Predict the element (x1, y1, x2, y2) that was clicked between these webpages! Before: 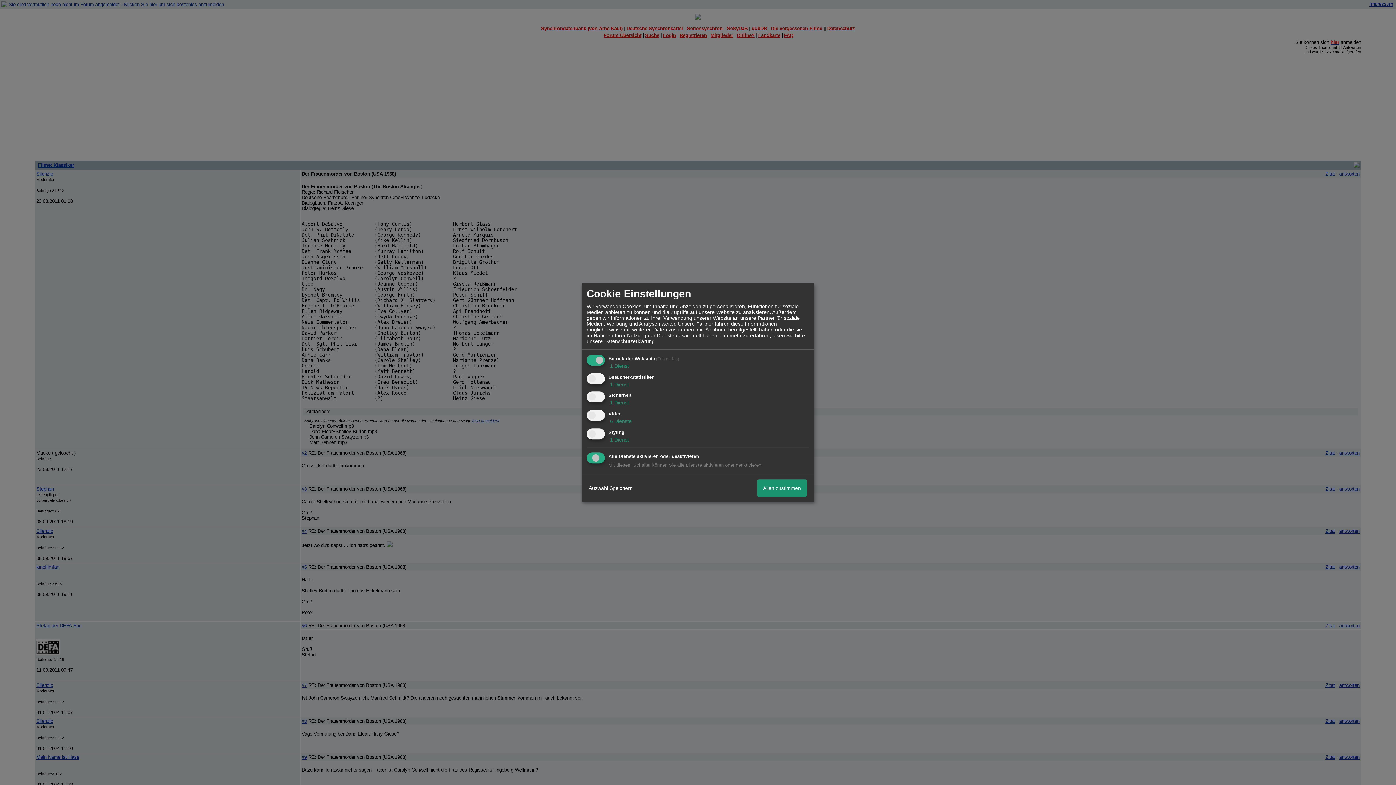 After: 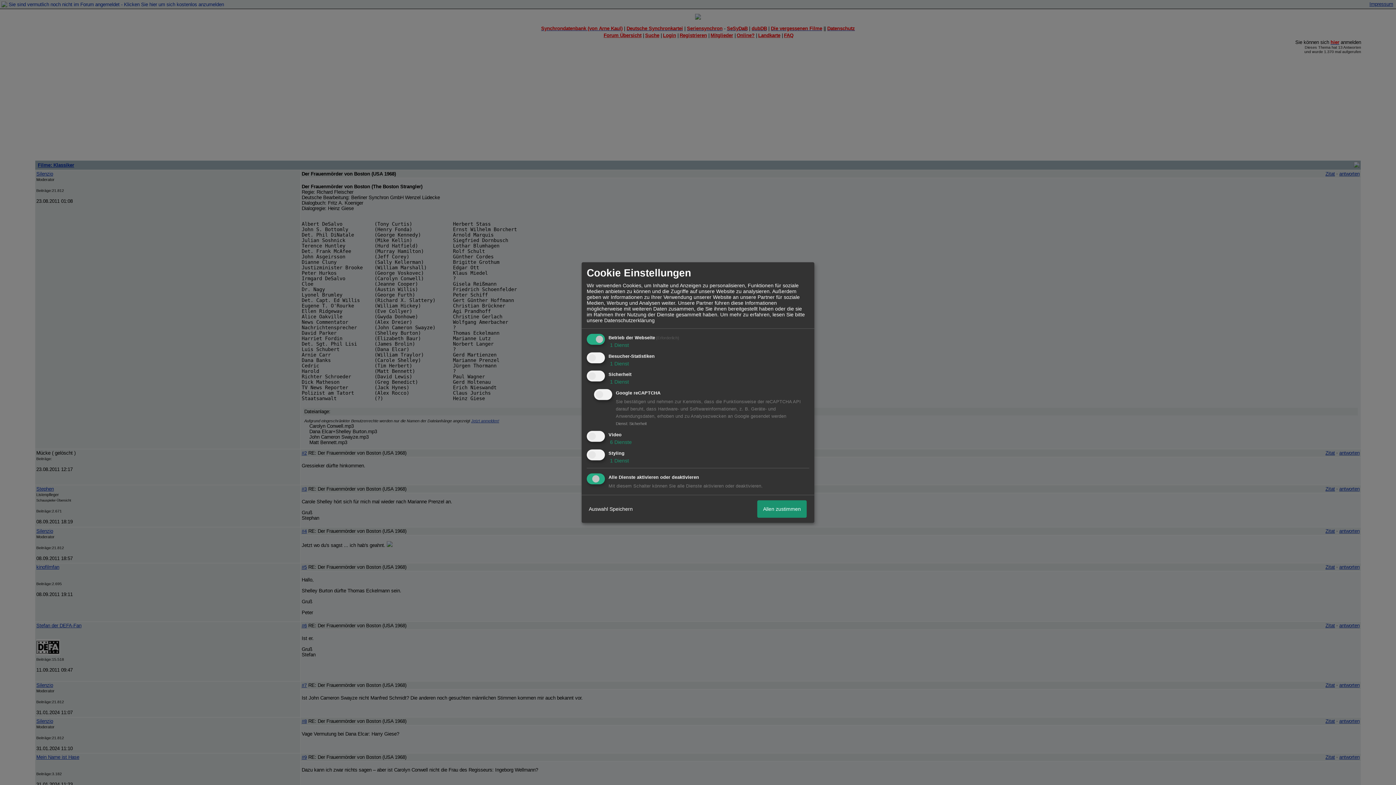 Action: label:  1 Dienst bbox: (608, 400, 629, 406)